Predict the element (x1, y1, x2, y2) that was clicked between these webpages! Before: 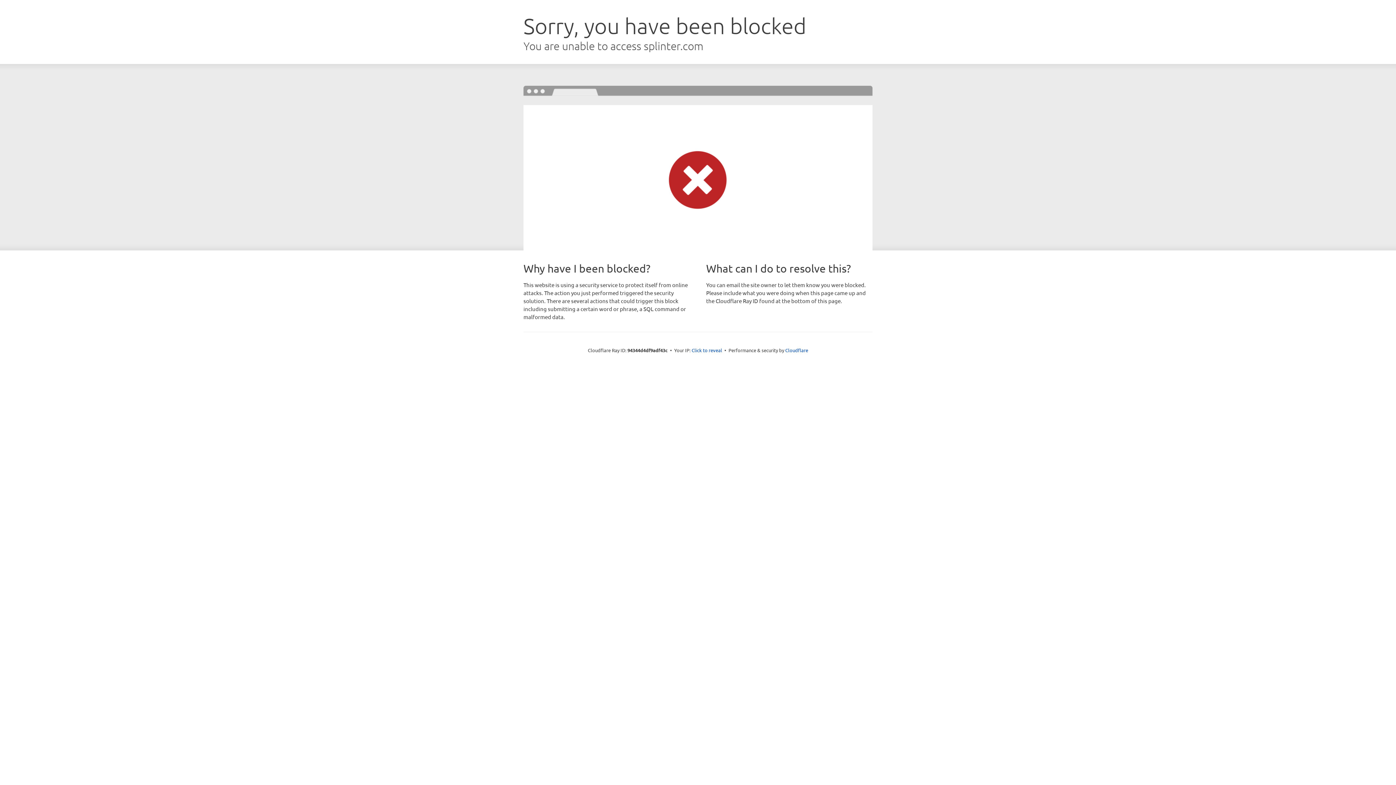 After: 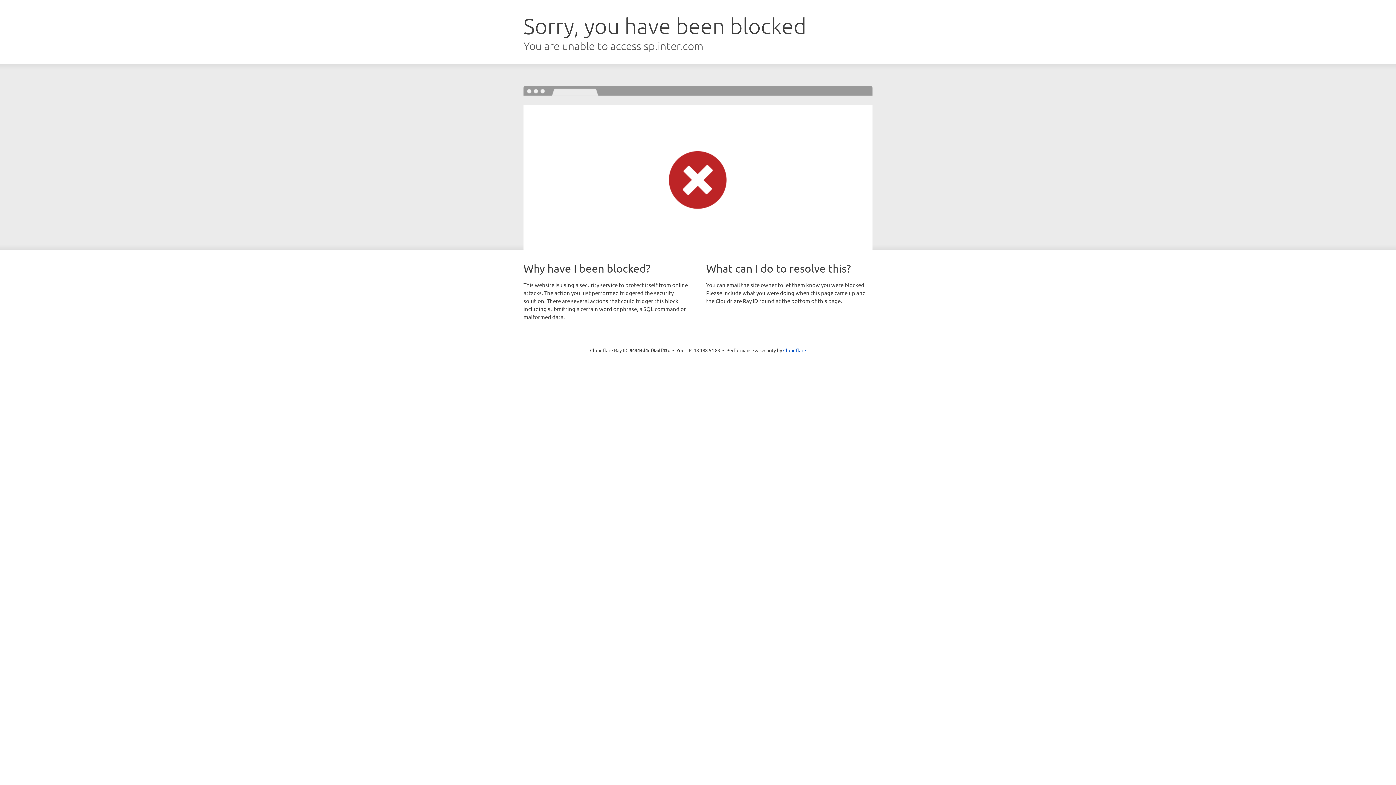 Action: label: Click to reveal bbox: (691, 346, 722, 353)